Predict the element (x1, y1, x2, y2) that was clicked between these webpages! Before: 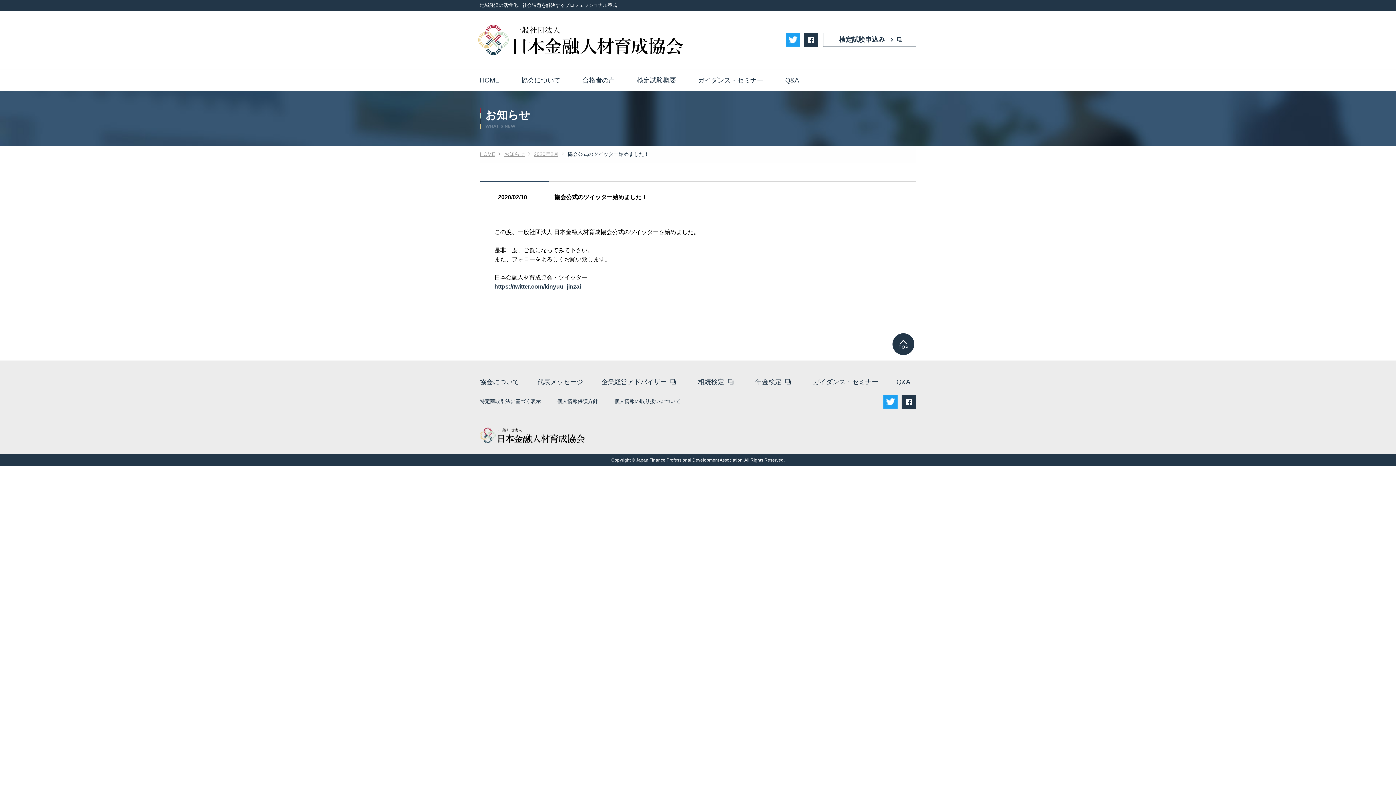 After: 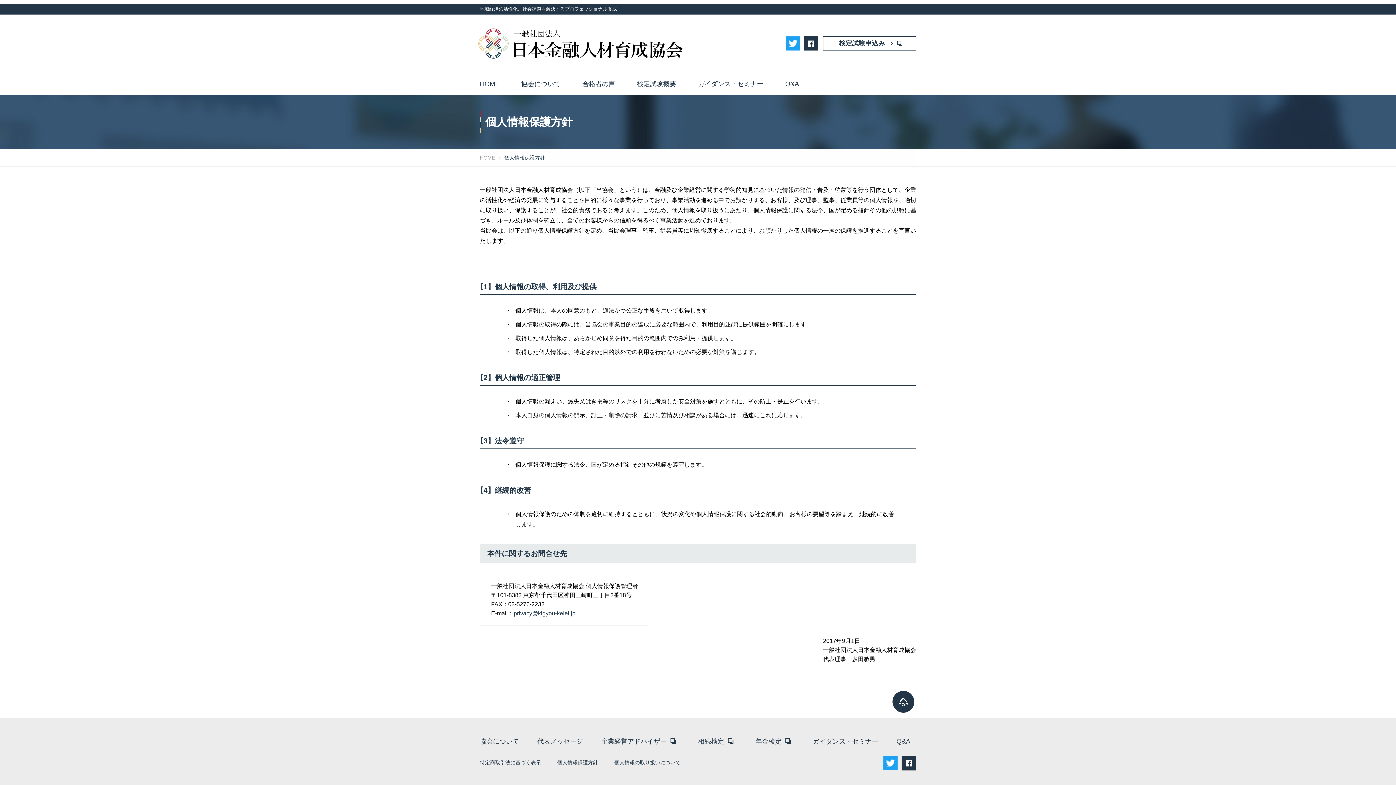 Action: label: 個人情報保護方針 bbox: (557, 398, 598, 404)